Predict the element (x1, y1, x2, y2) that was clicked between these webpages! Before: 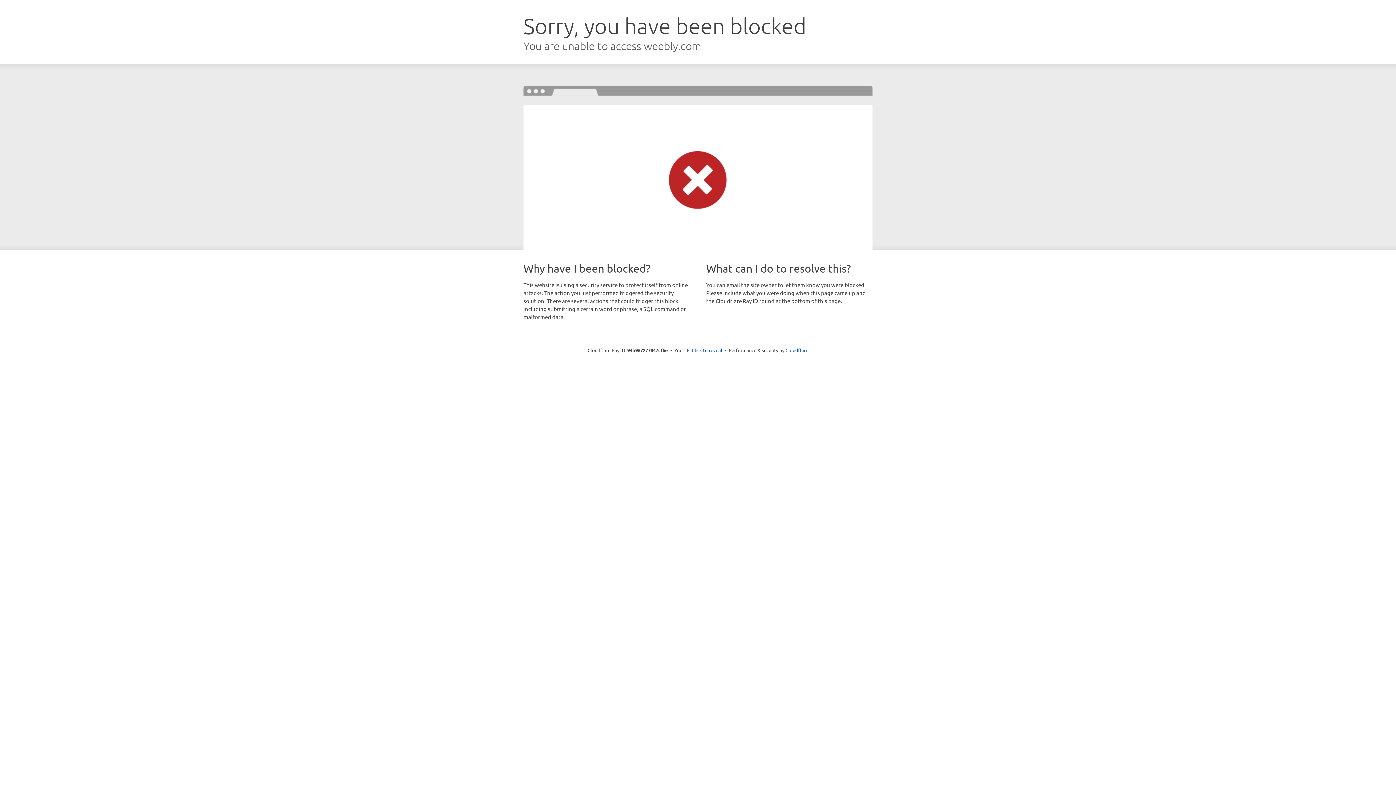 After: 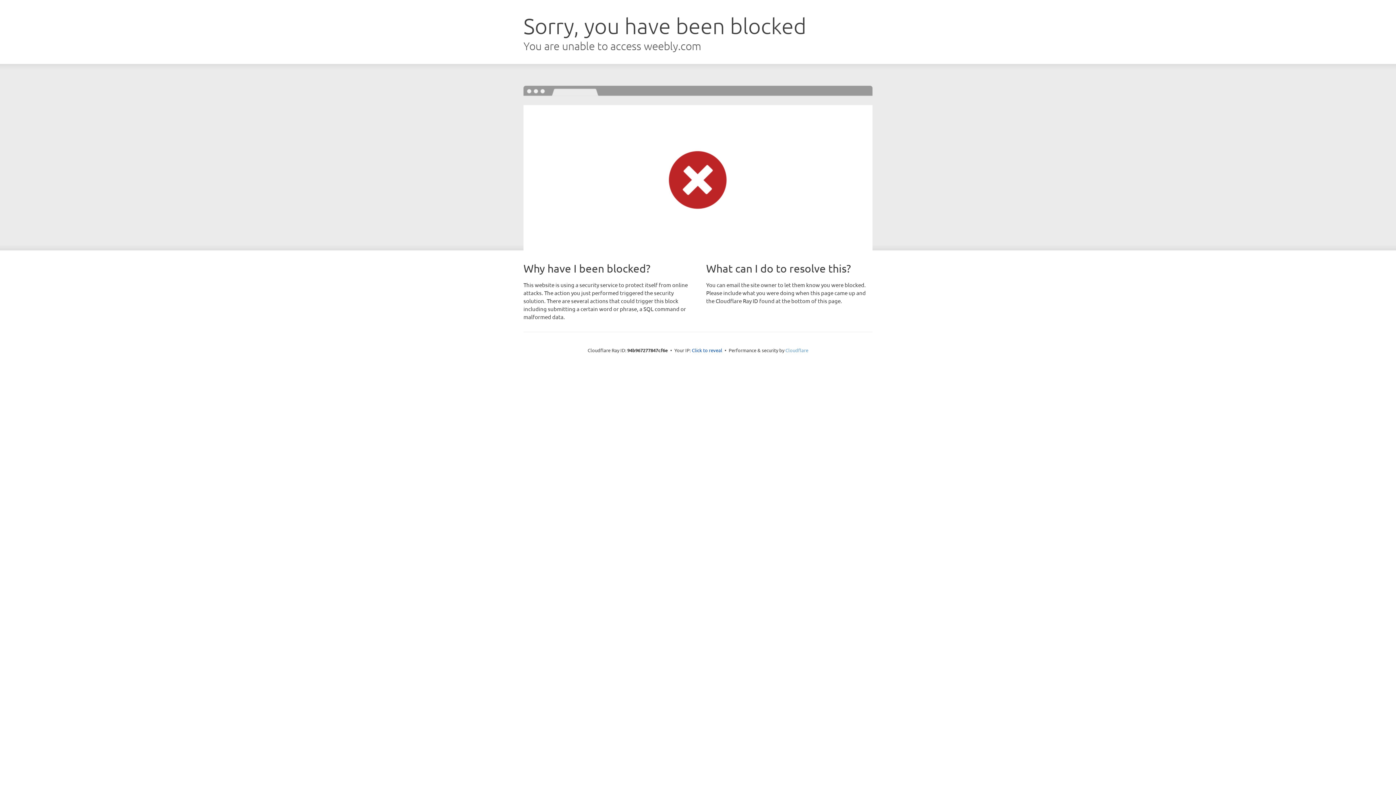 Action: bbox: (785, 347, 808, 353) label: Cloudflare